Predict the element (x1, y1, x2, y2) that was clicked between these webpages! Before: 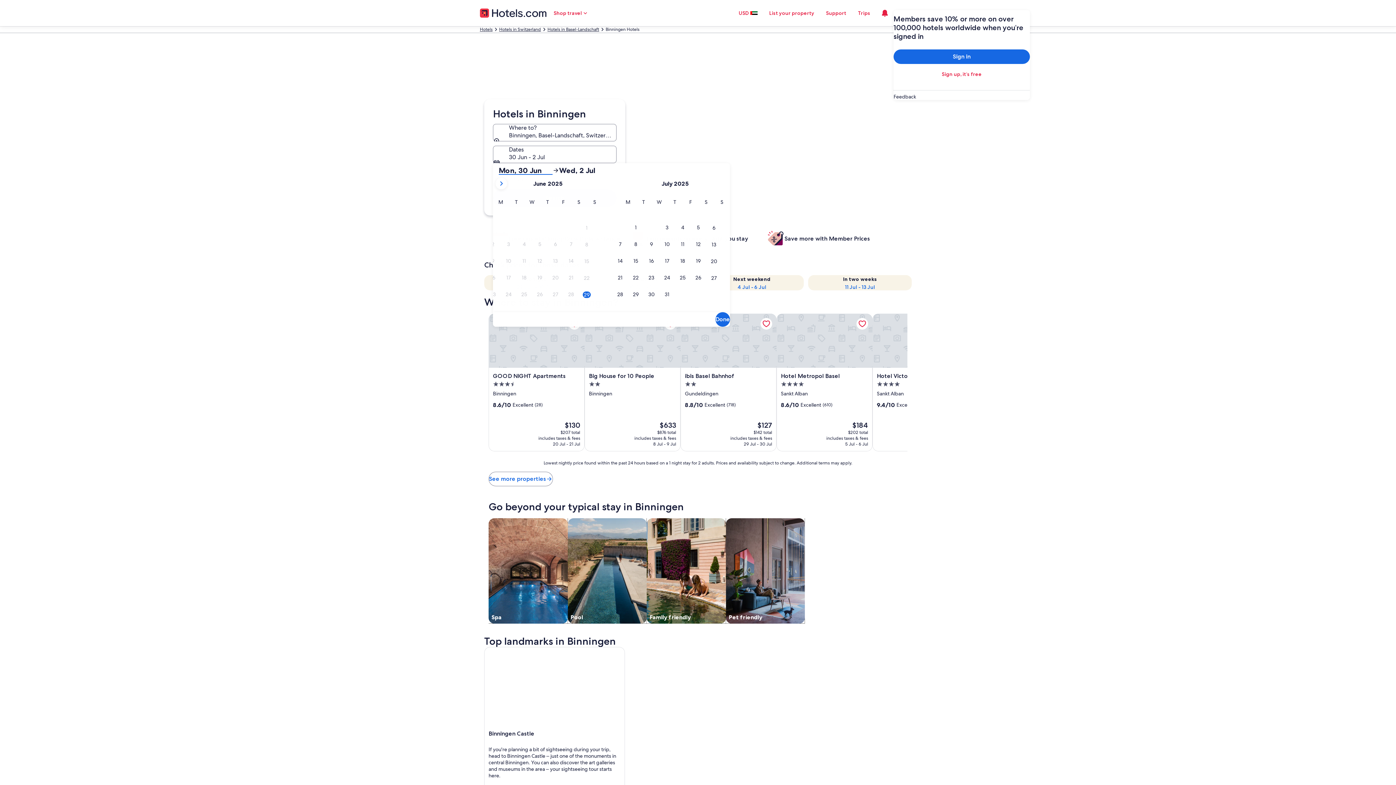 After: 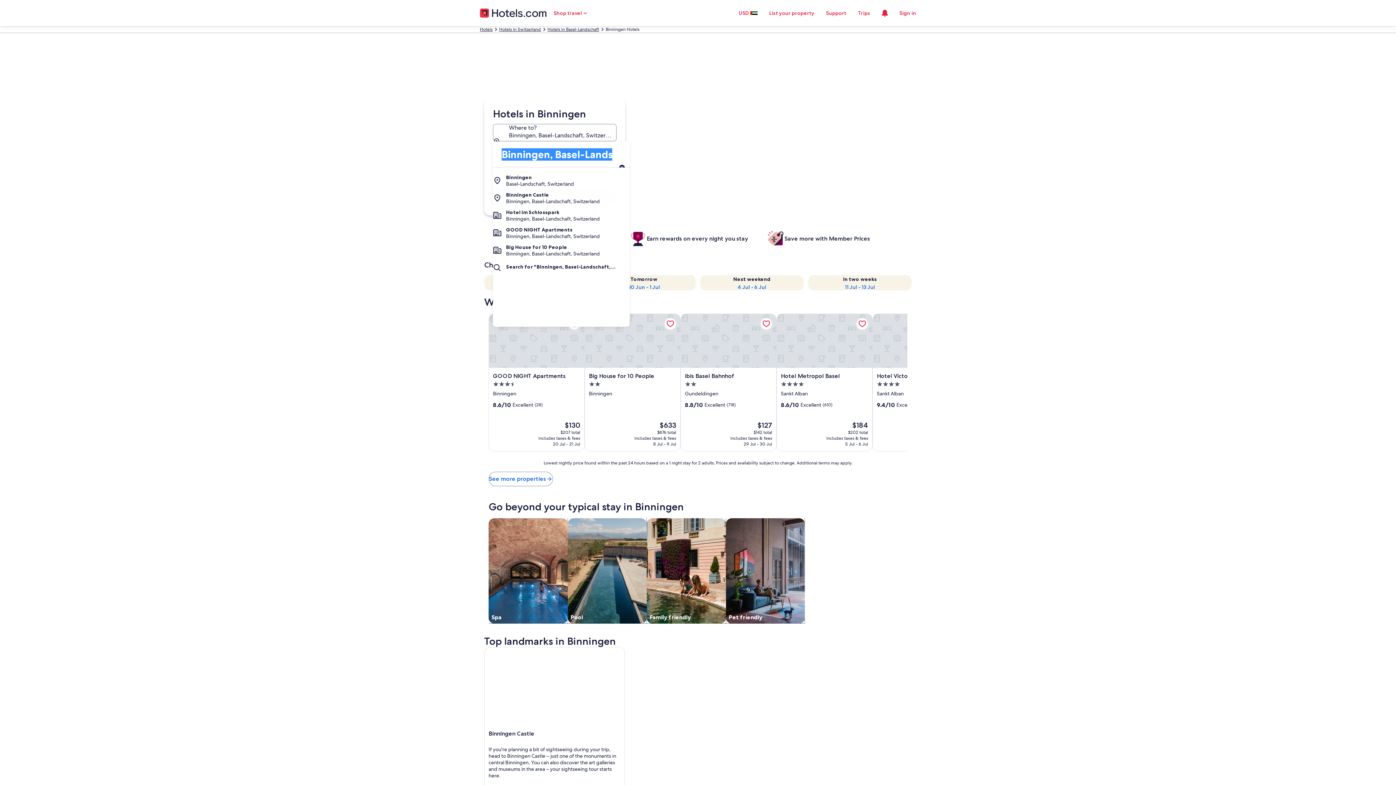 Action: bbox: (493, 124, 616, 141) label: Where to? Binningen, Basel-Landschaft, Switzerland. Results available., Binningen, Basel-Landschaft, Switzerland